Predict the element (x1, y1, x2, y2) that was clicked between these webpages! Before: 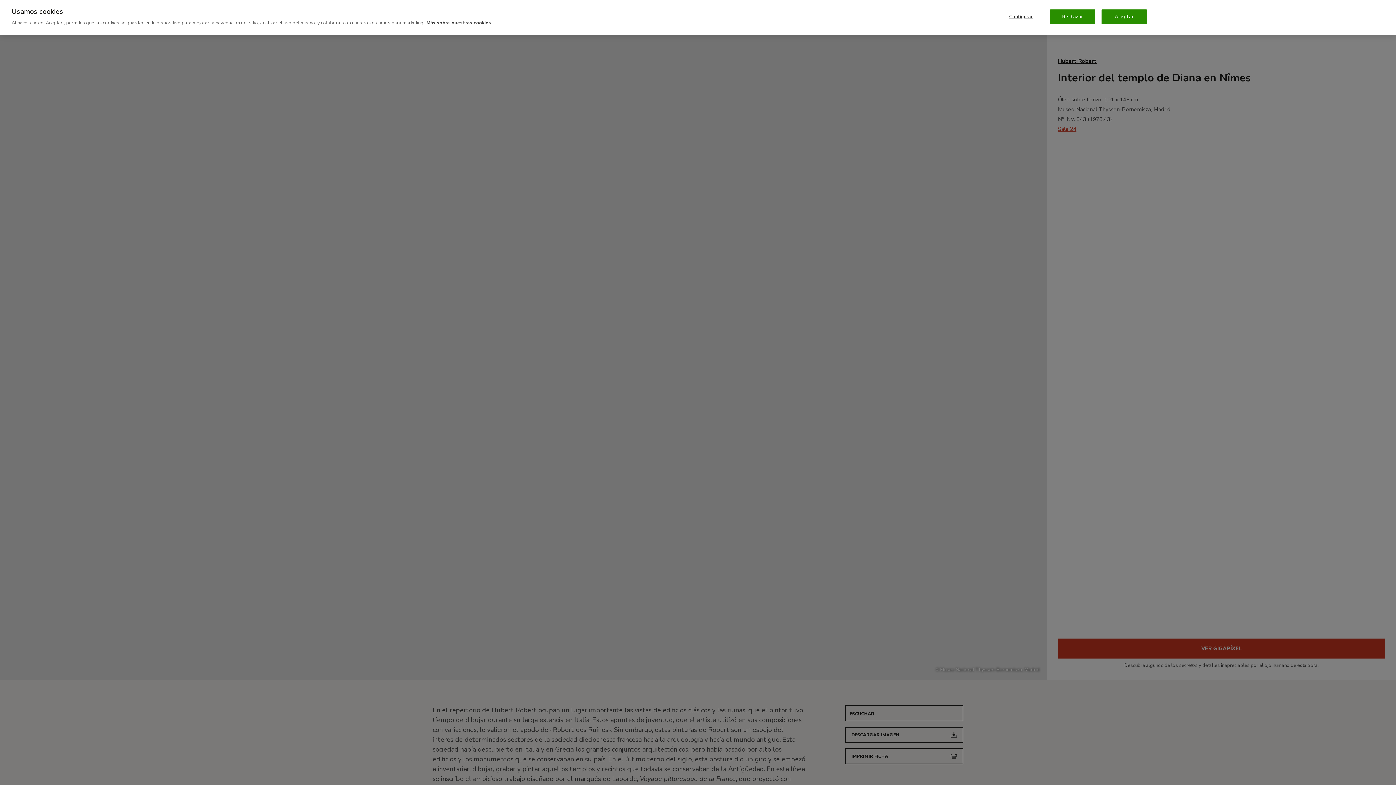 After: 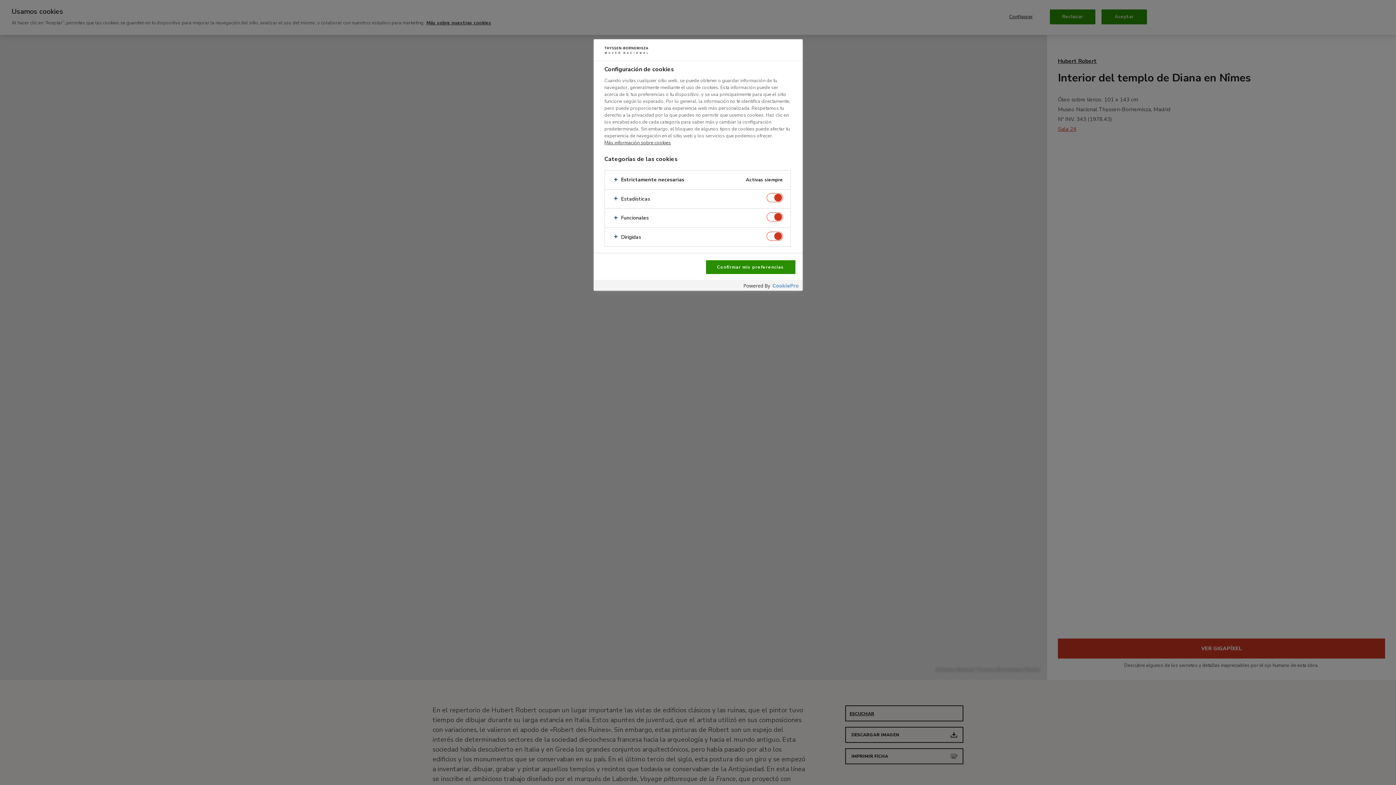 Action: label: Configurar bbox: (998, 9, 1043, 24)